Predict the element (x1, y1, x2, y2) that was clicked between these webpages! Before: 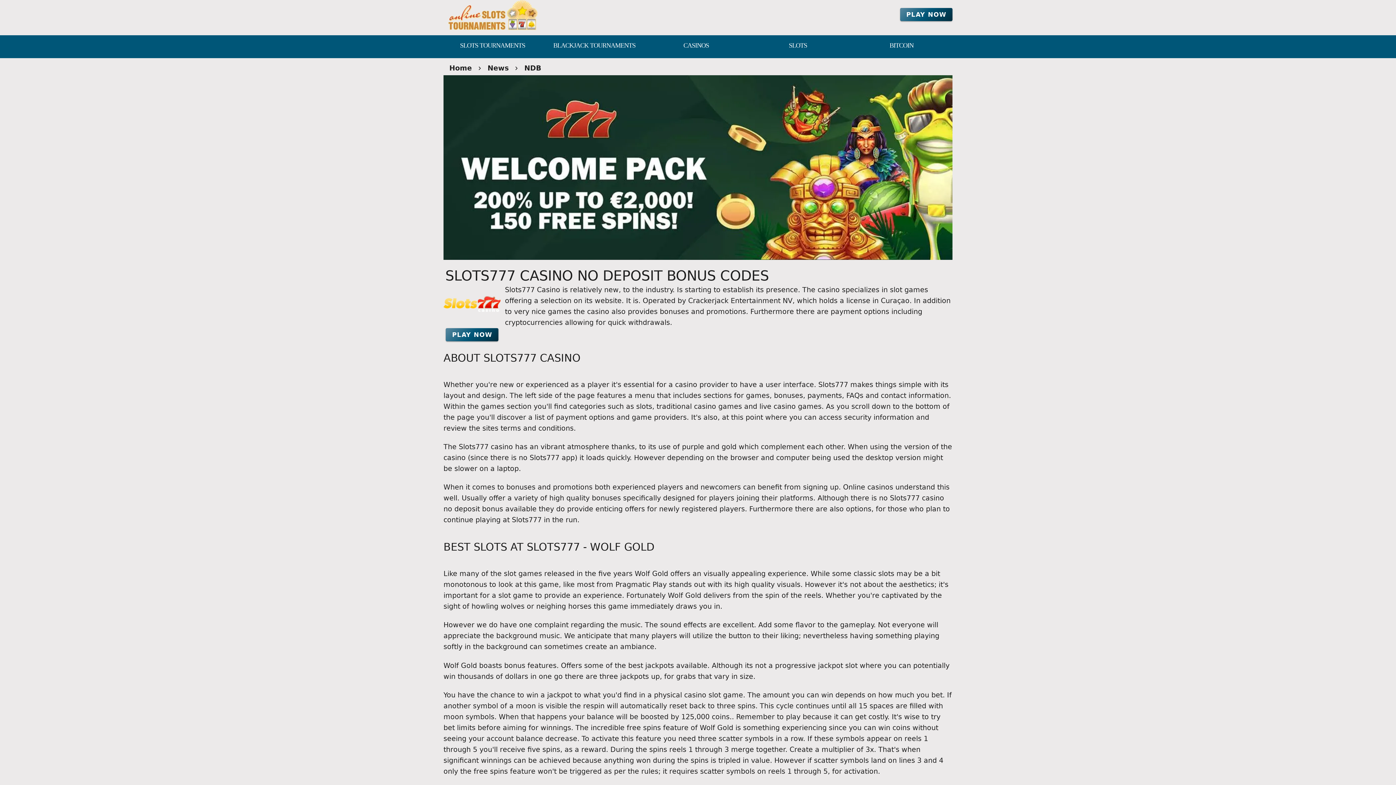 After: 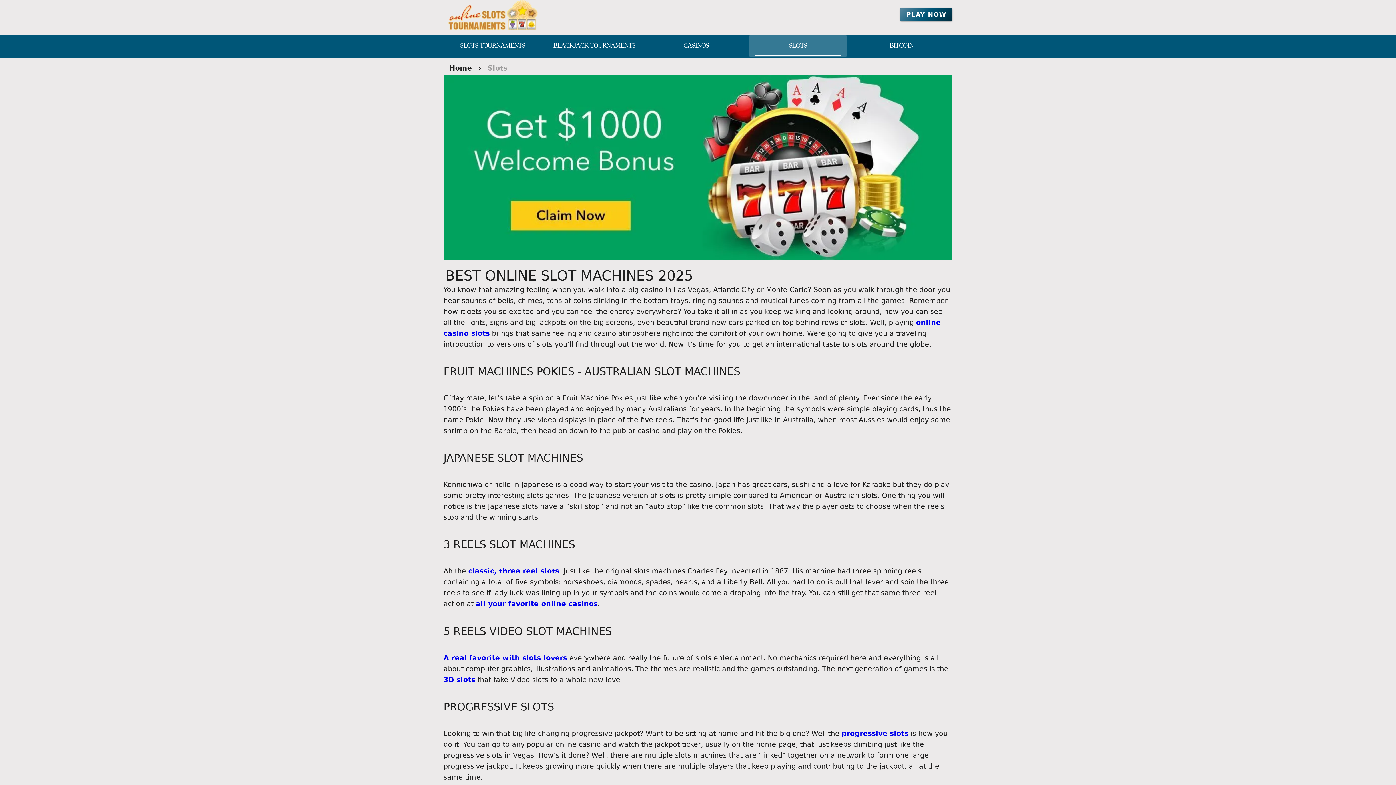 Action: bbox: (749, 35, 847, 56) label: Slots